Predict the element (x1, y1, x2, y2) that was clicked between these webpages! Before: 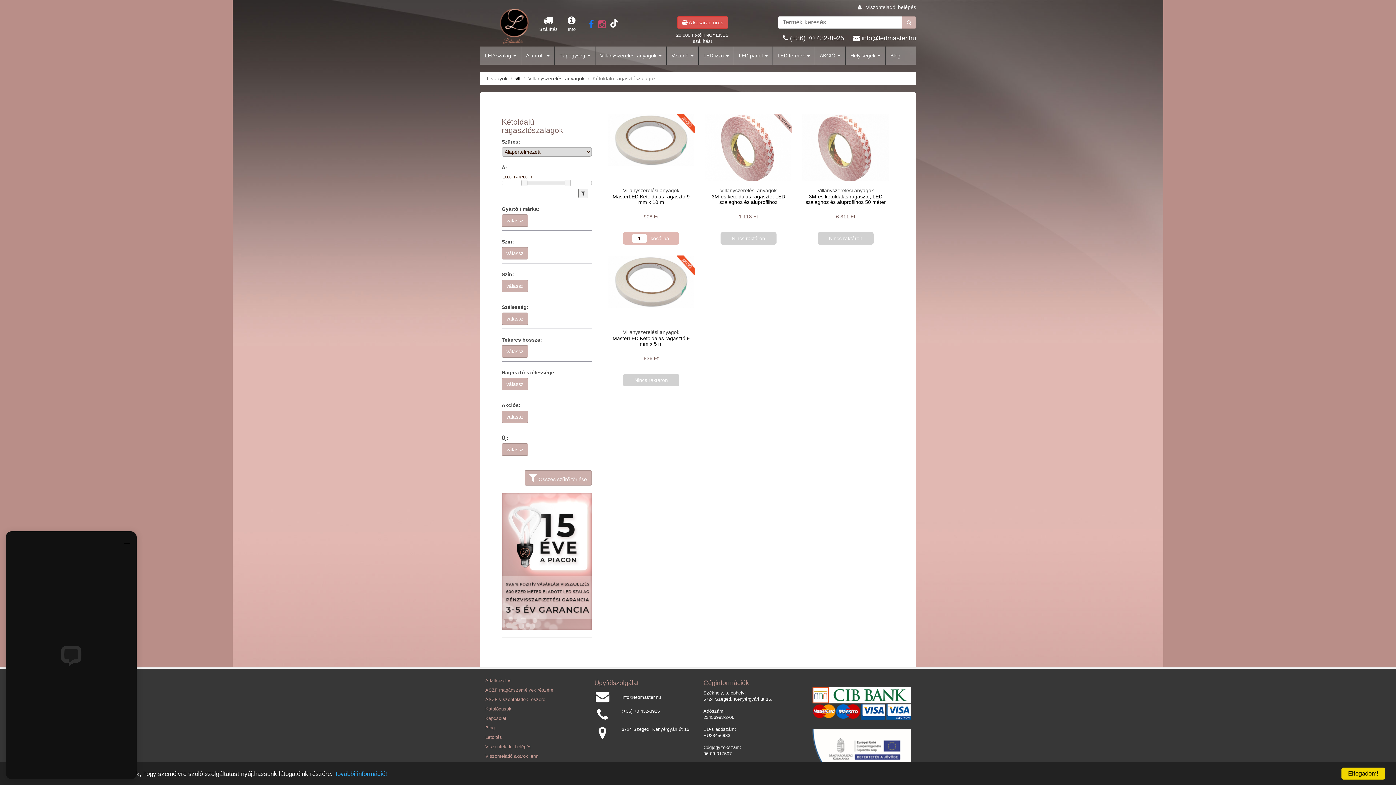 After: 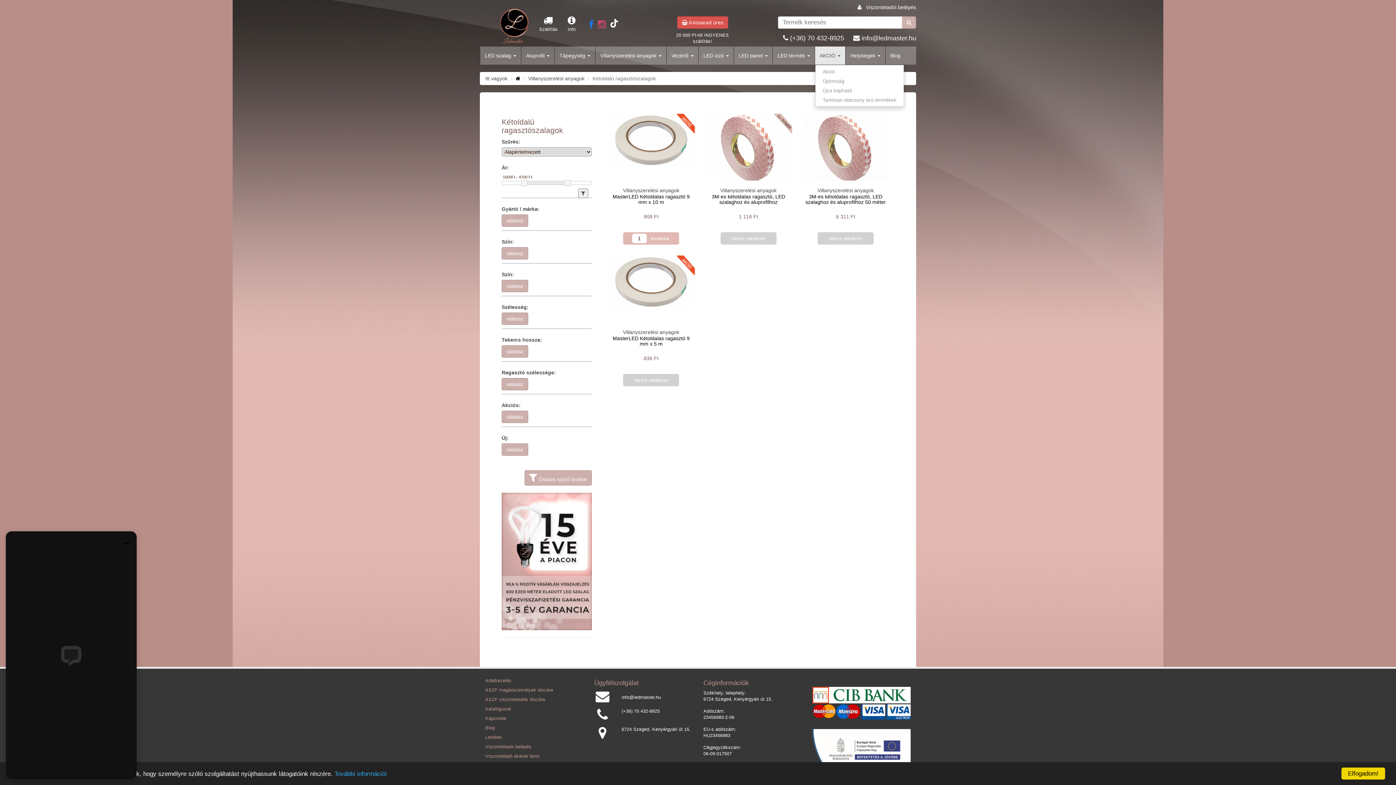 Action: bbox: (815, 46, 845, 64) label: AKCIÓ 